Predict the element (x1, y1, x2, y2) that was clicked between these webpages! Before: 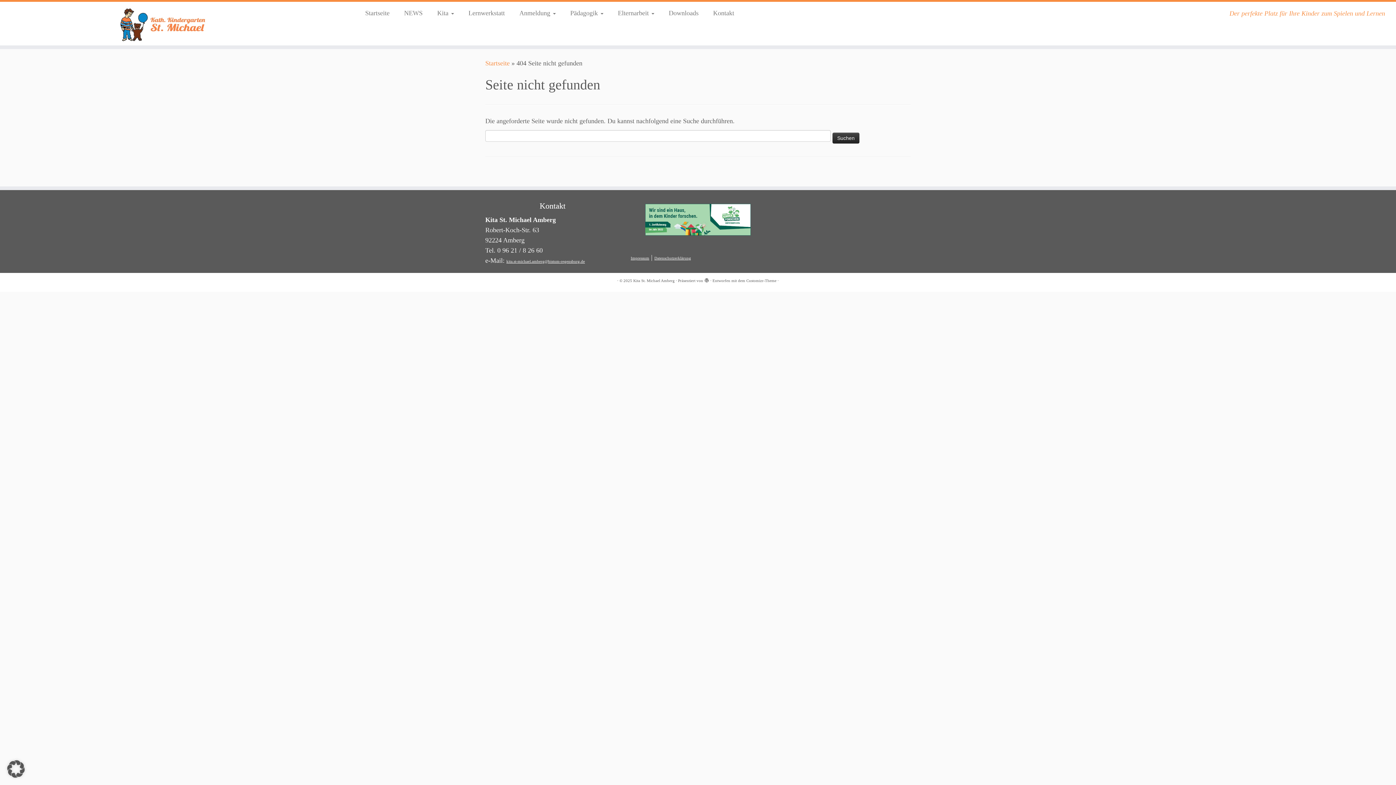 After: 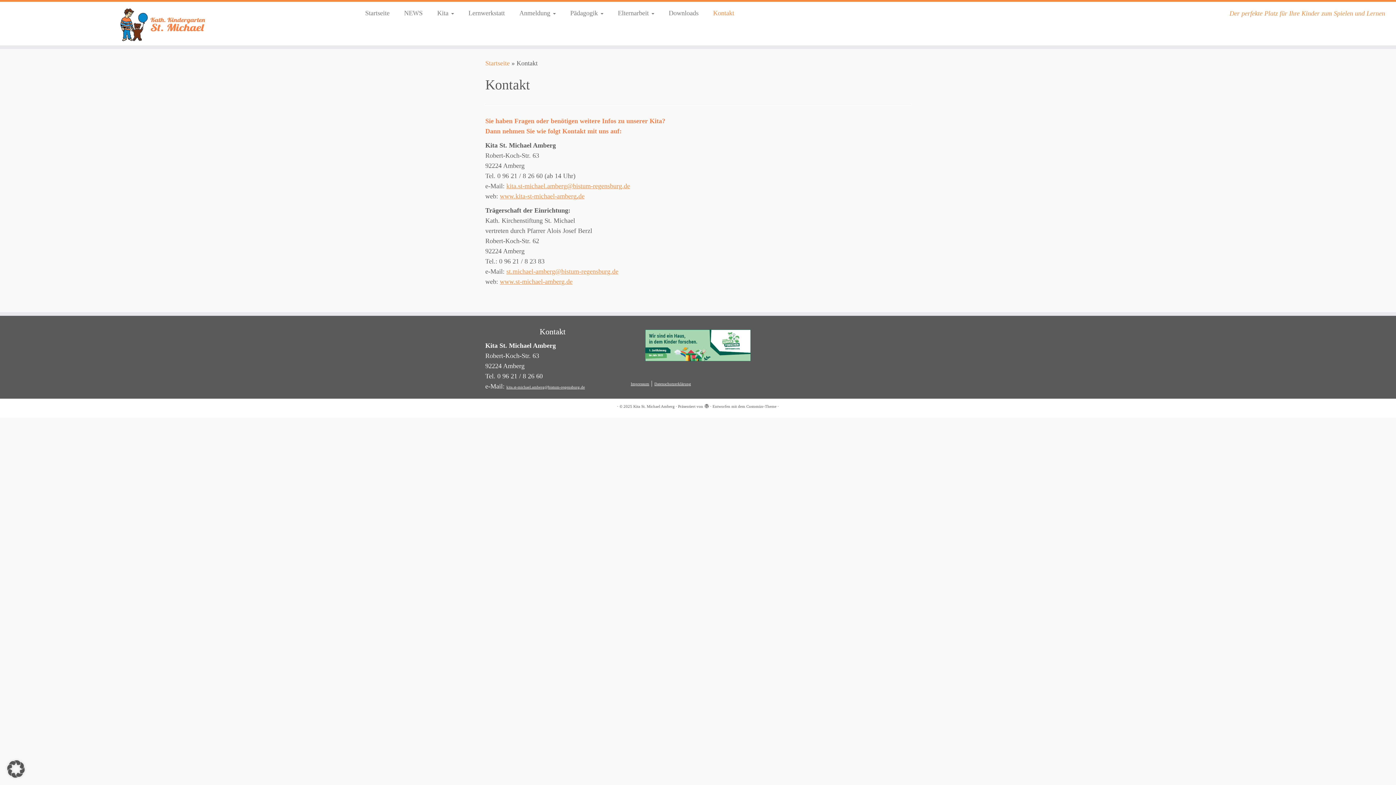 Action: label: Kontakt bbox: (706, 6, 734, 20)